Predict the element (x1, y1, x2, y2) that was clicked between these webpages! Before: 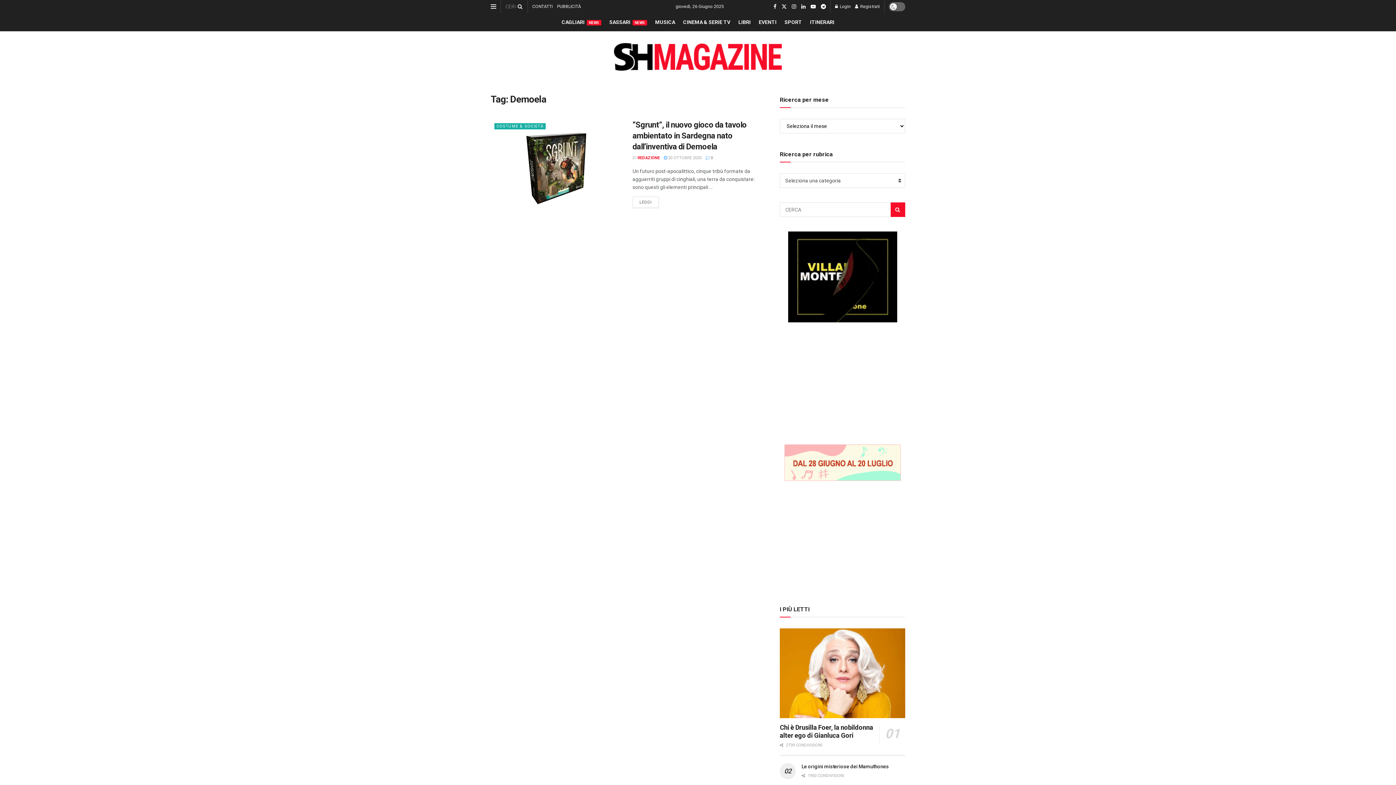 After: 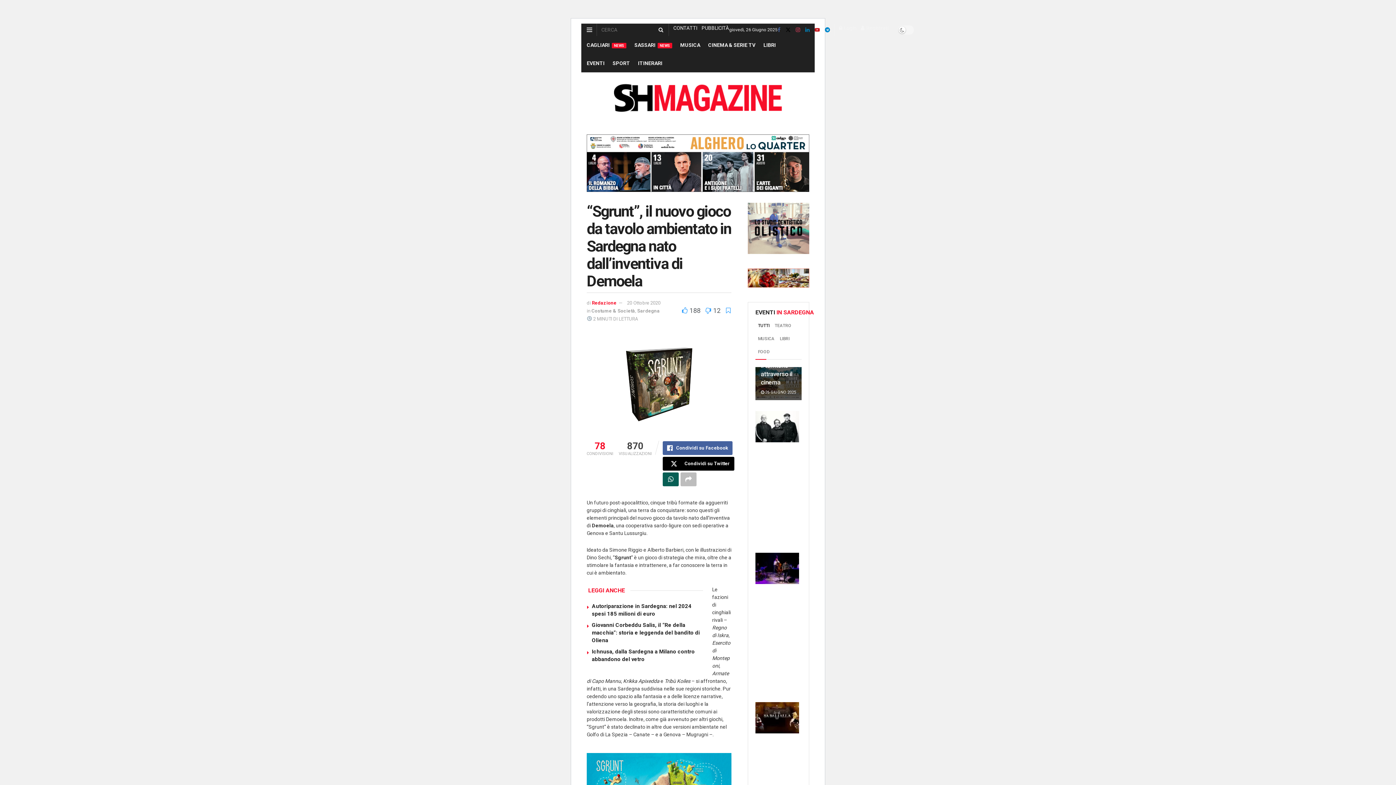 Action: label:  20 OTTOBRE 2020 bbox: (664, 155, 701, 160)